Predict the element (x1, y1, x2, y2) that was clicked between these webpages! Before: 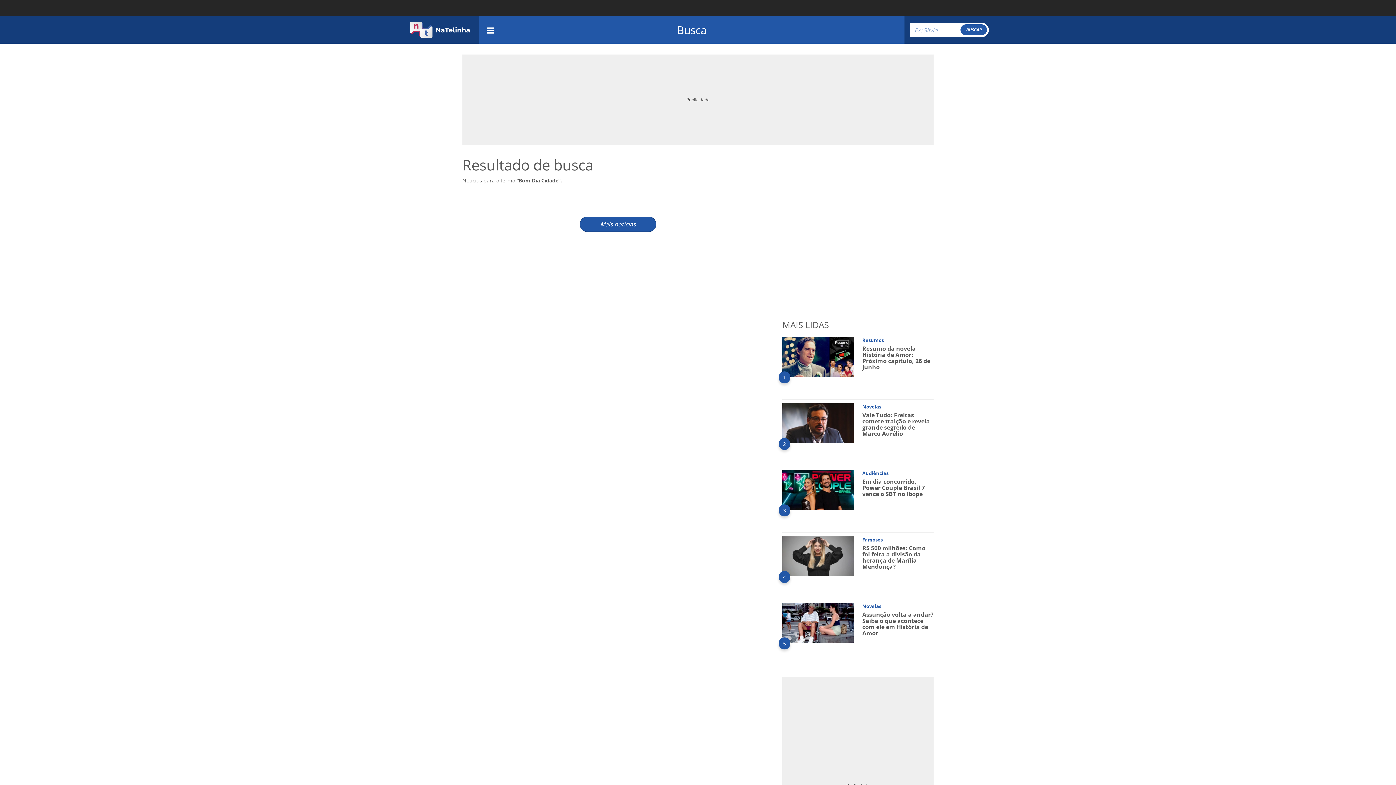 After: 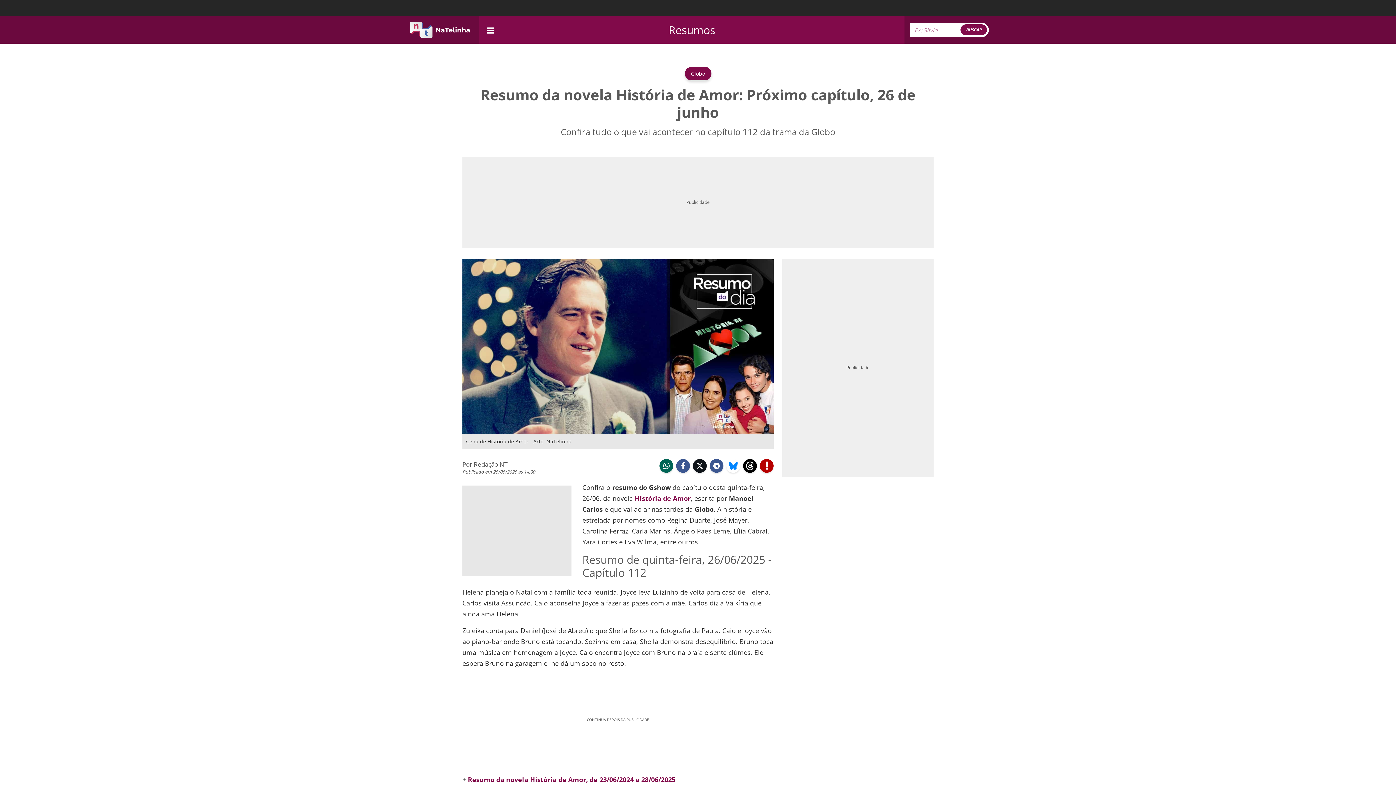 Action: label: 1 bbox: (782, 353, 853, 359)